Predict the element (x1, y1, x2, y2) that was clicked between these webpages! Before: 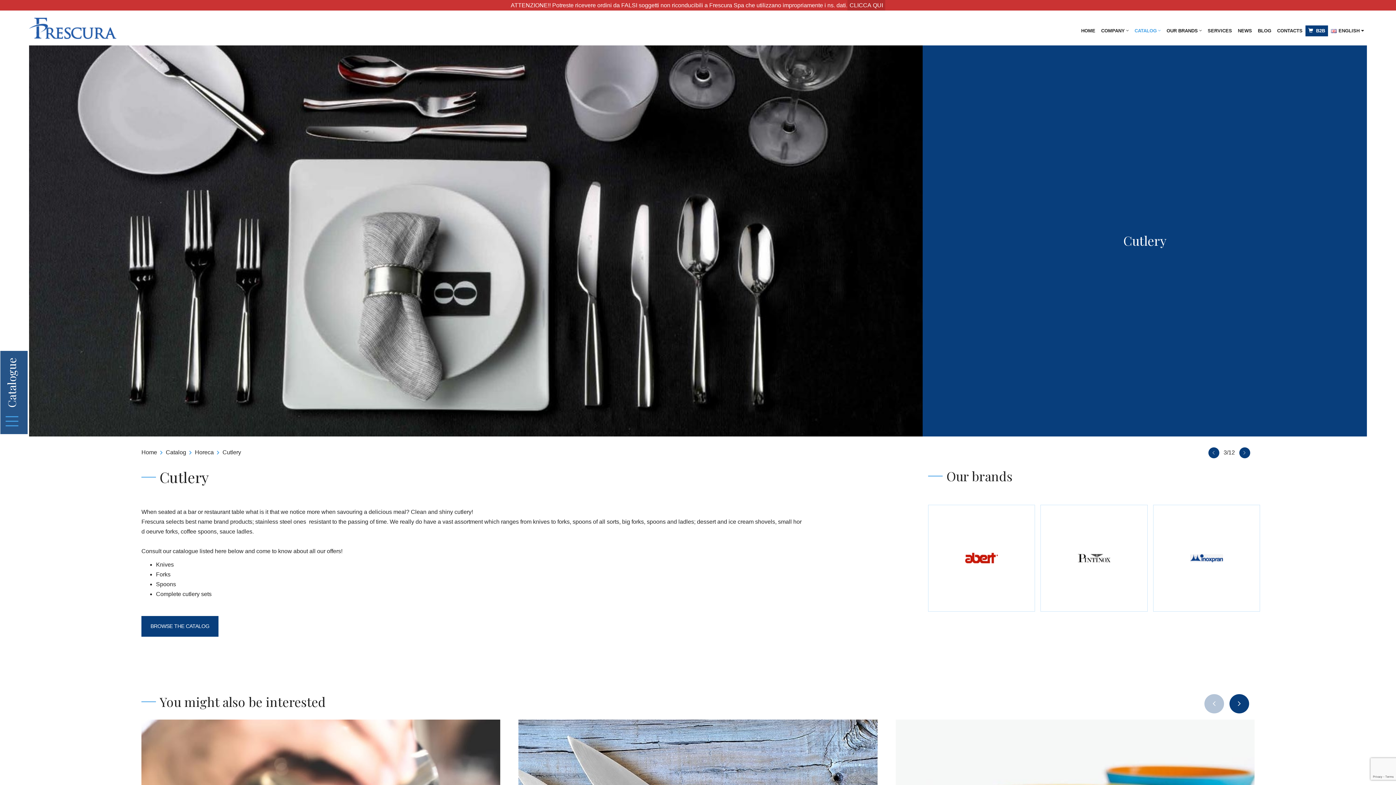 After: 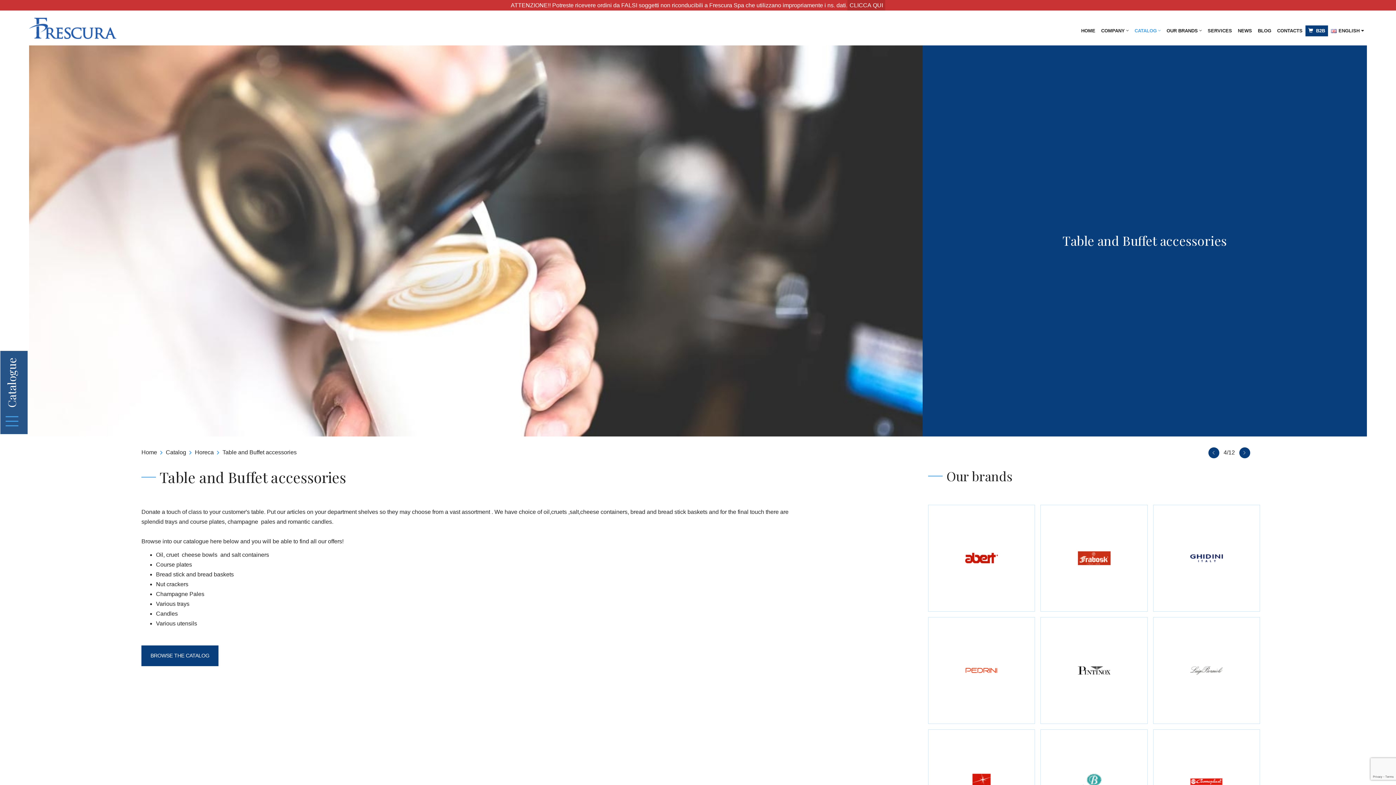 Action: bbox: (1239, 449, 1250, 455)